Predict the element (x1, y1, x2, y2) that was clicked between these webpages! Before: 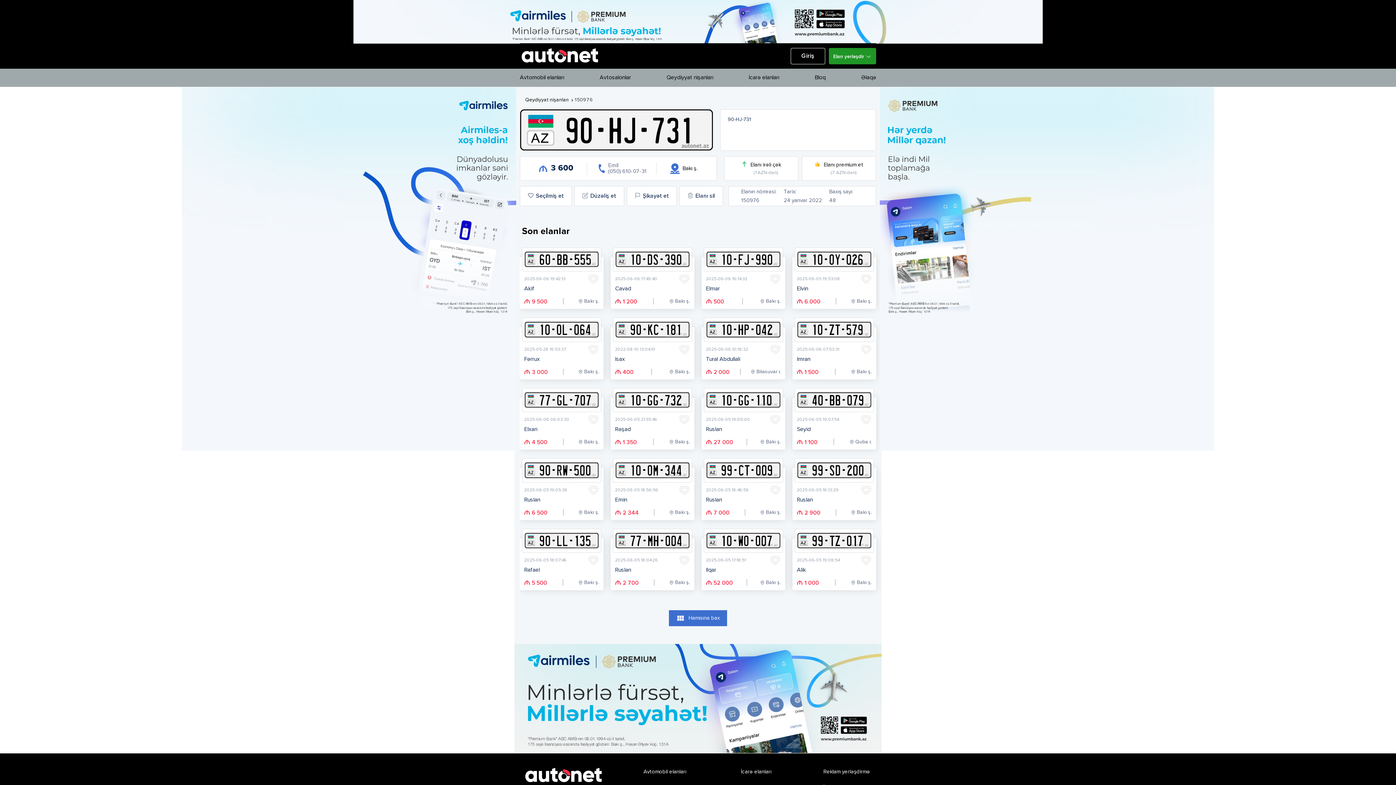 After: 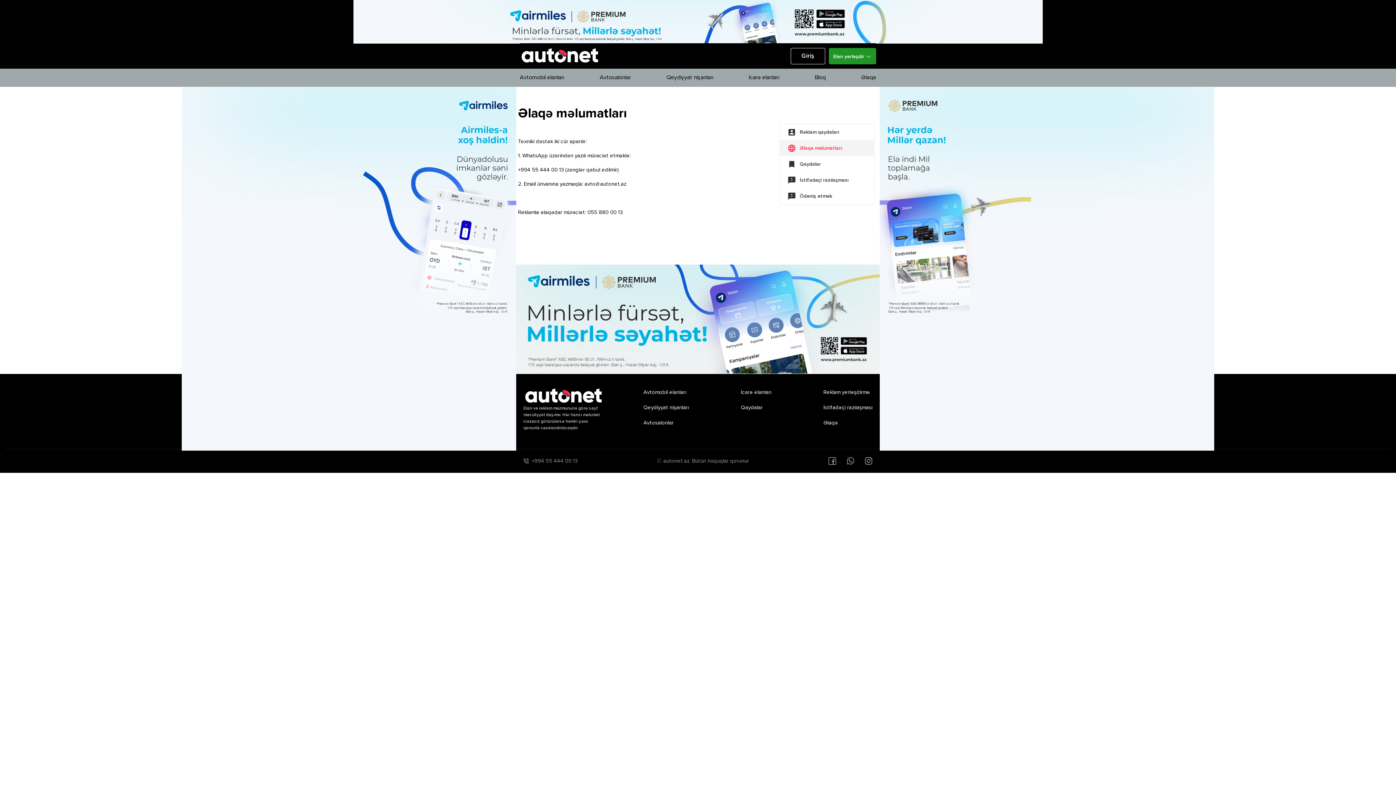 Action: label: Əlaqə bbox: (861, 74, 876, 80)